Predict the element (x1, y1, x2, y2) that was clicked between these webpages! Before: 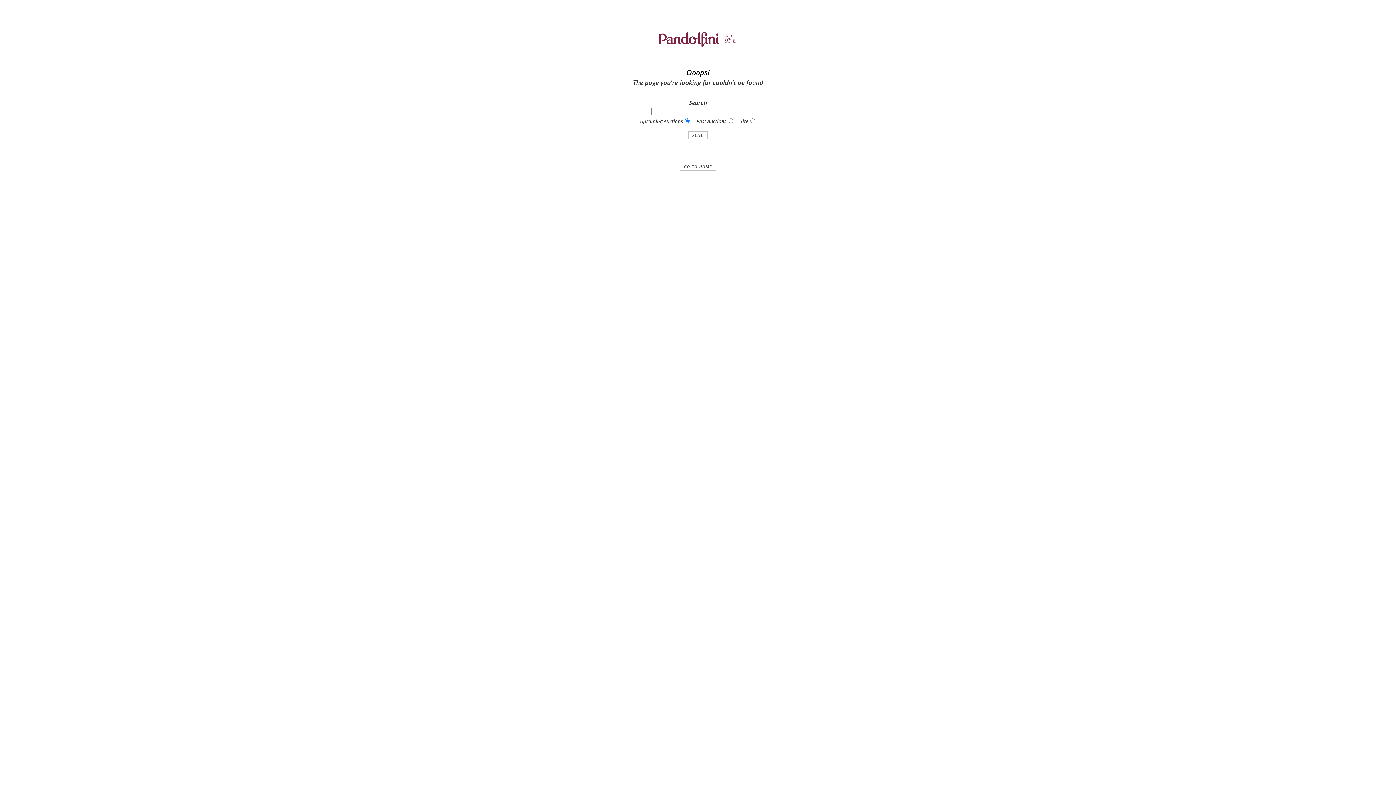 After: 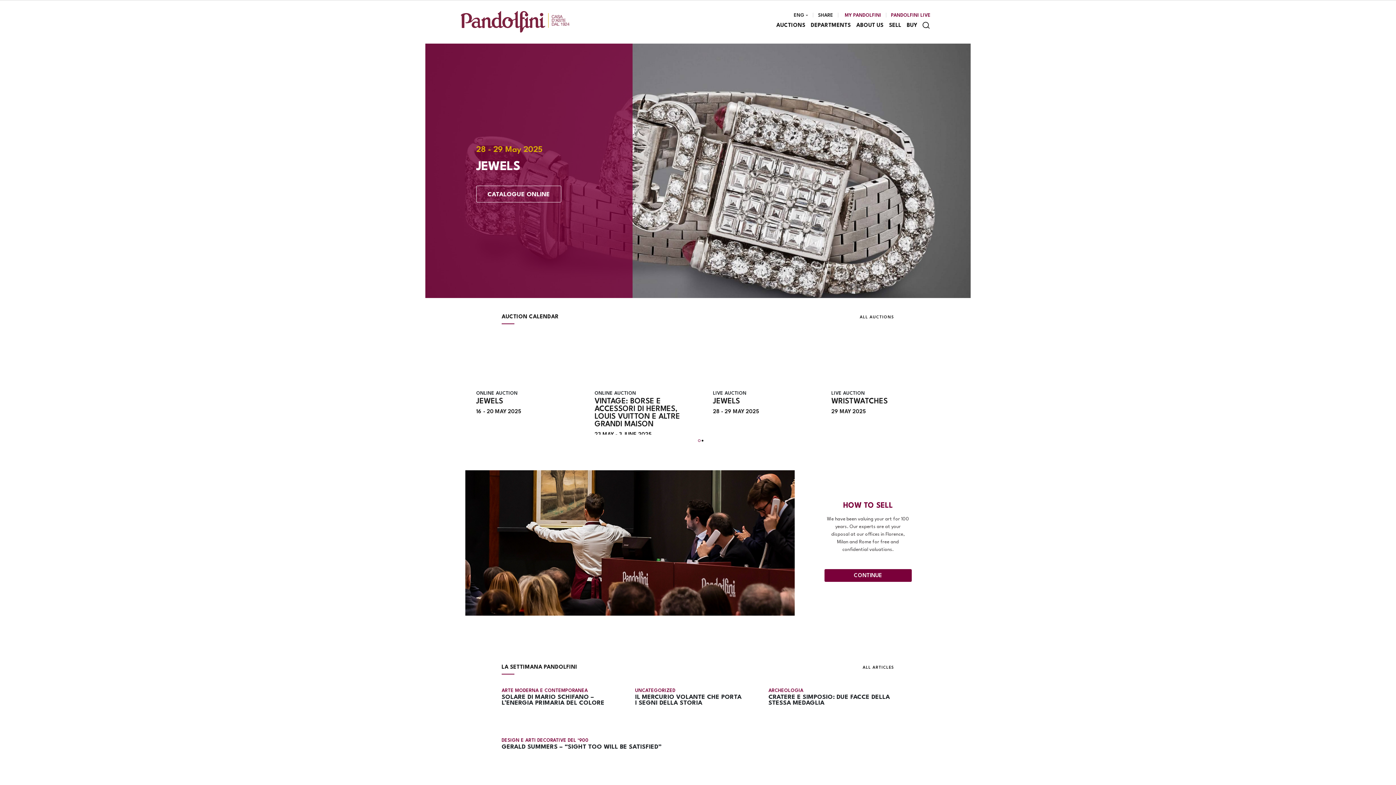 Action: bbox: (658, 59, 738, 67)